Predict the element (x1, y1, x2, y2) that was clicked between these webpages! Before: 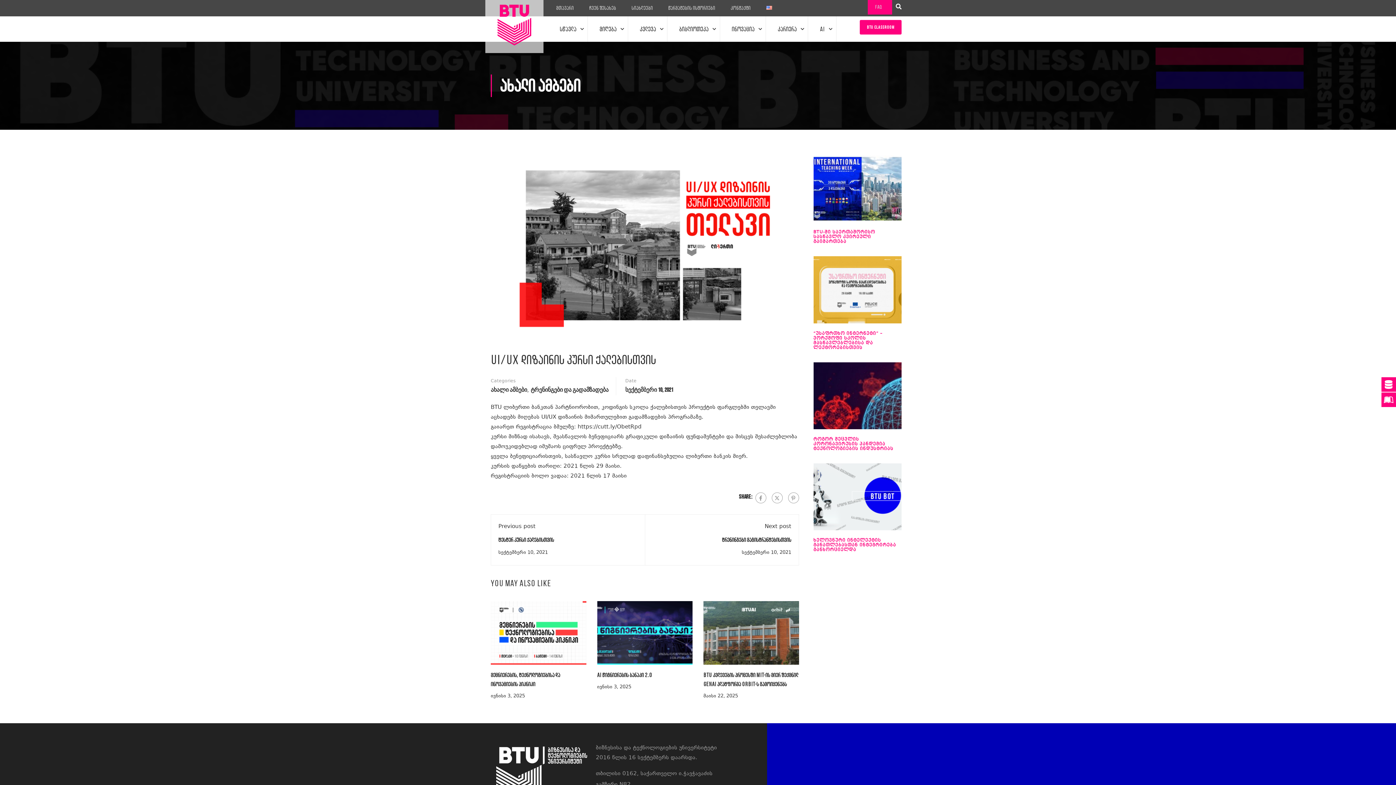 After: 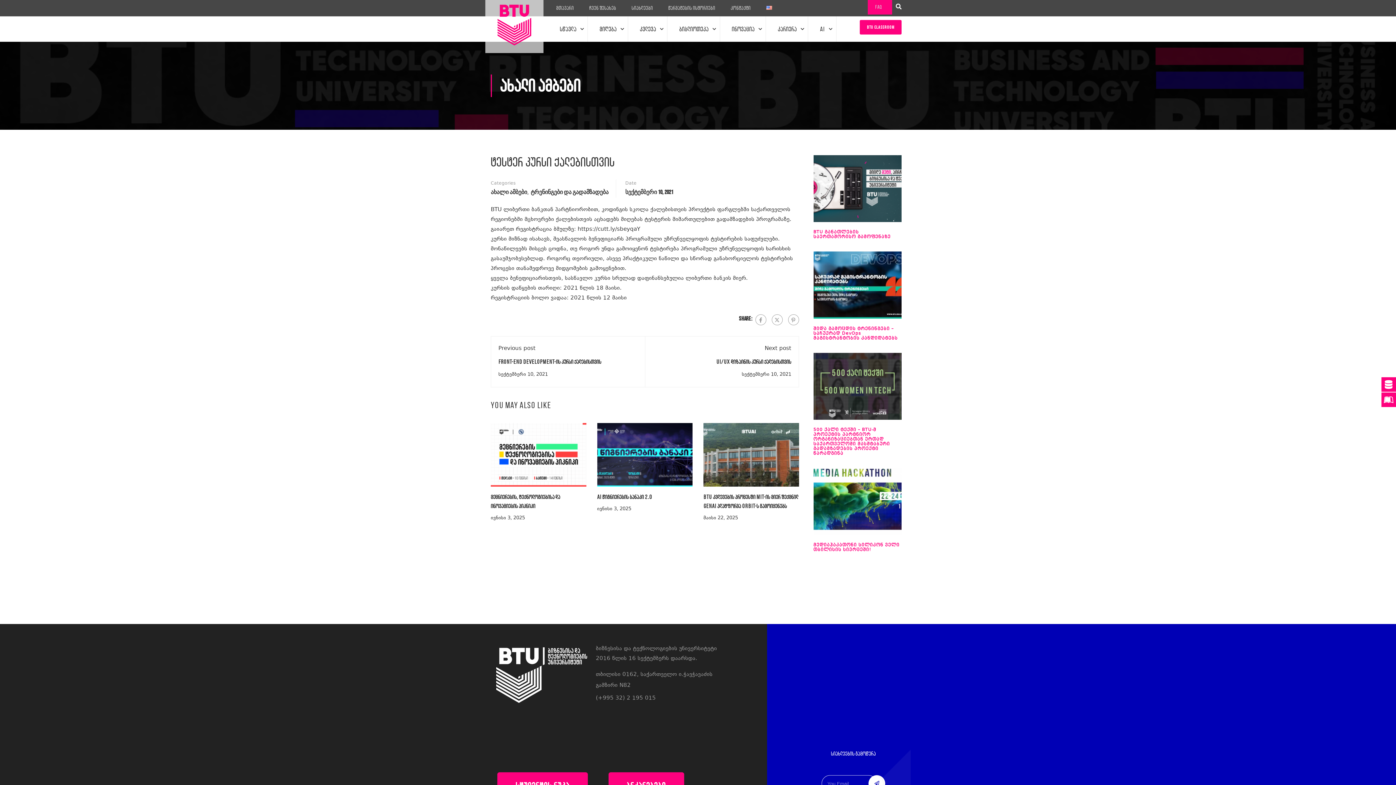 Action: bbox: (498, 522, 535, 531) label: Previous post